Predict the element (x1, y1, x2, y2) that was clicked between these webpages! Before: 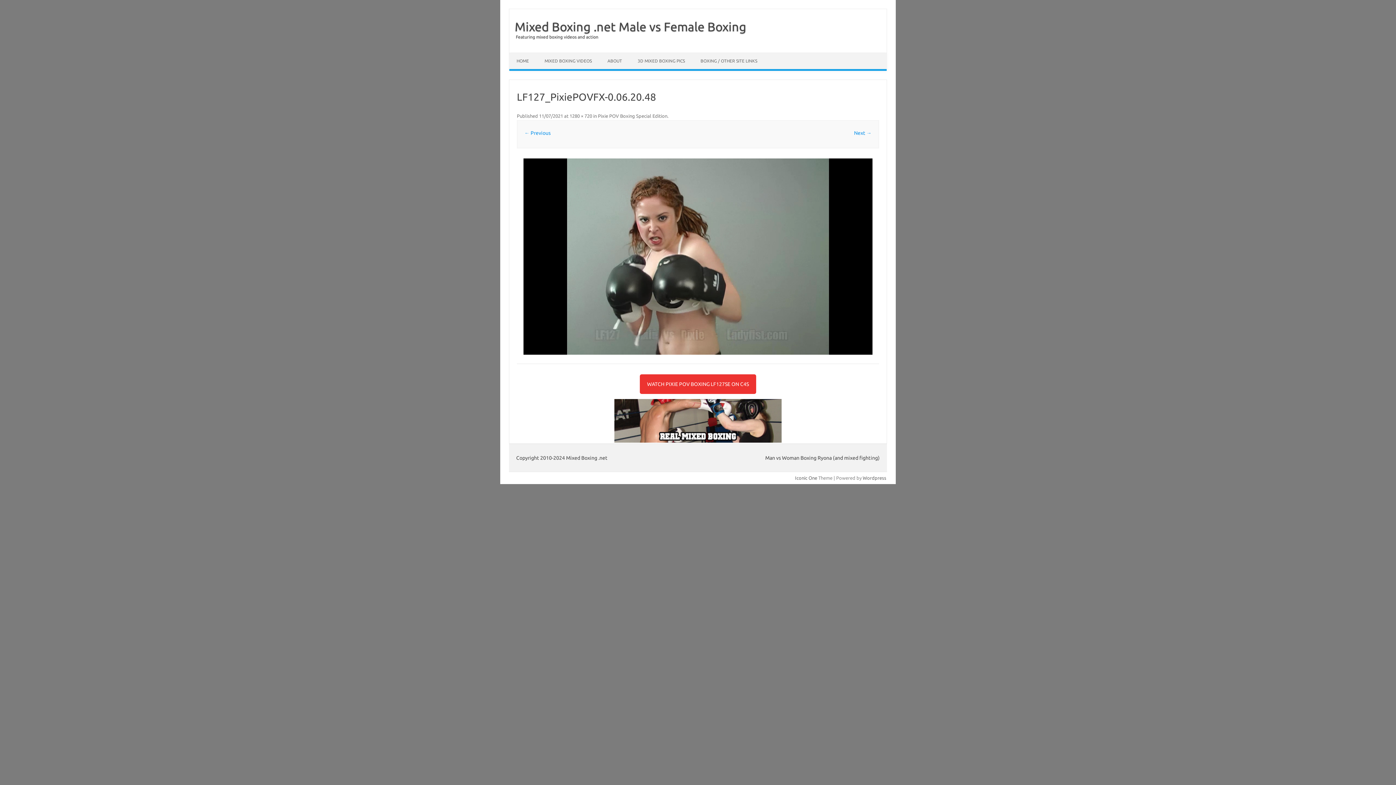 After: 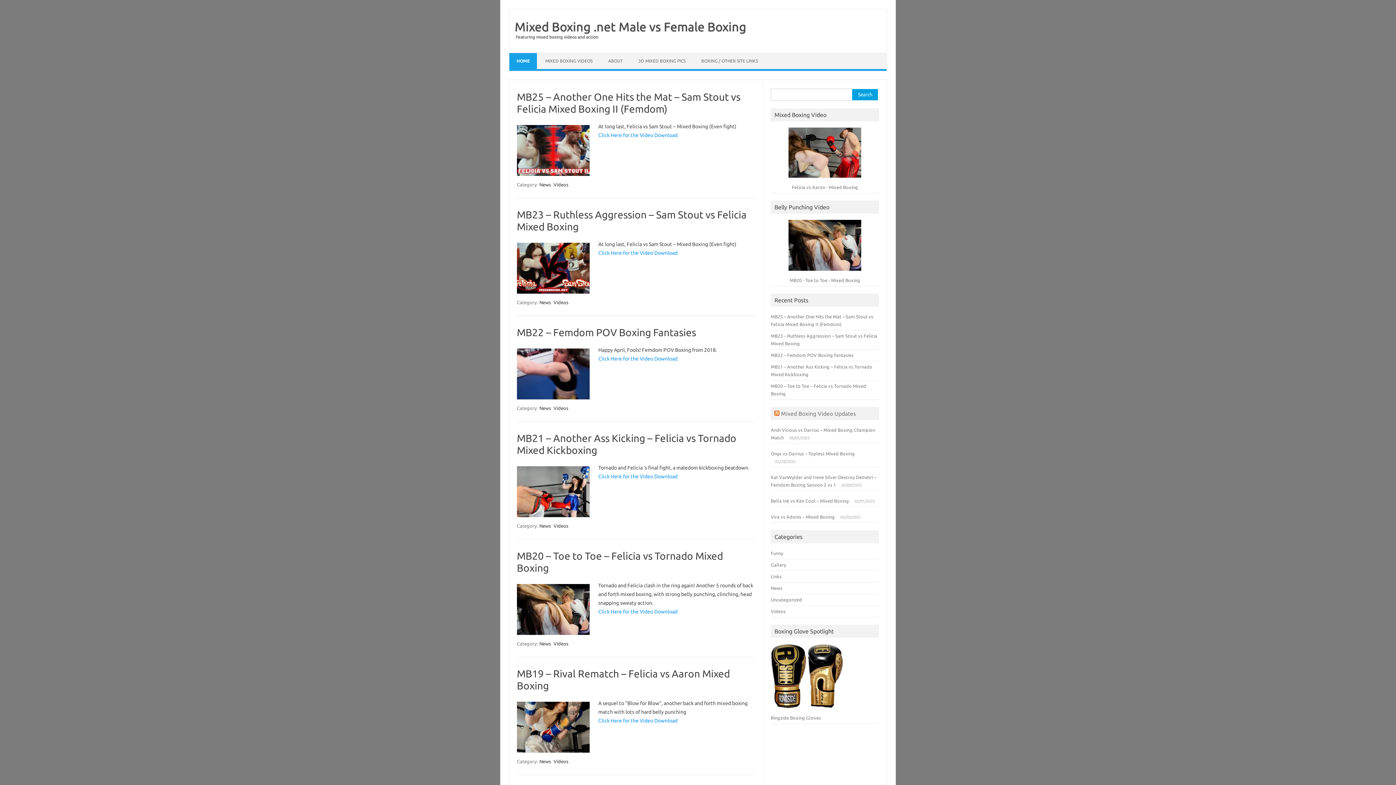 Action: label: HOME bbox: (509, 53, 536, 69)